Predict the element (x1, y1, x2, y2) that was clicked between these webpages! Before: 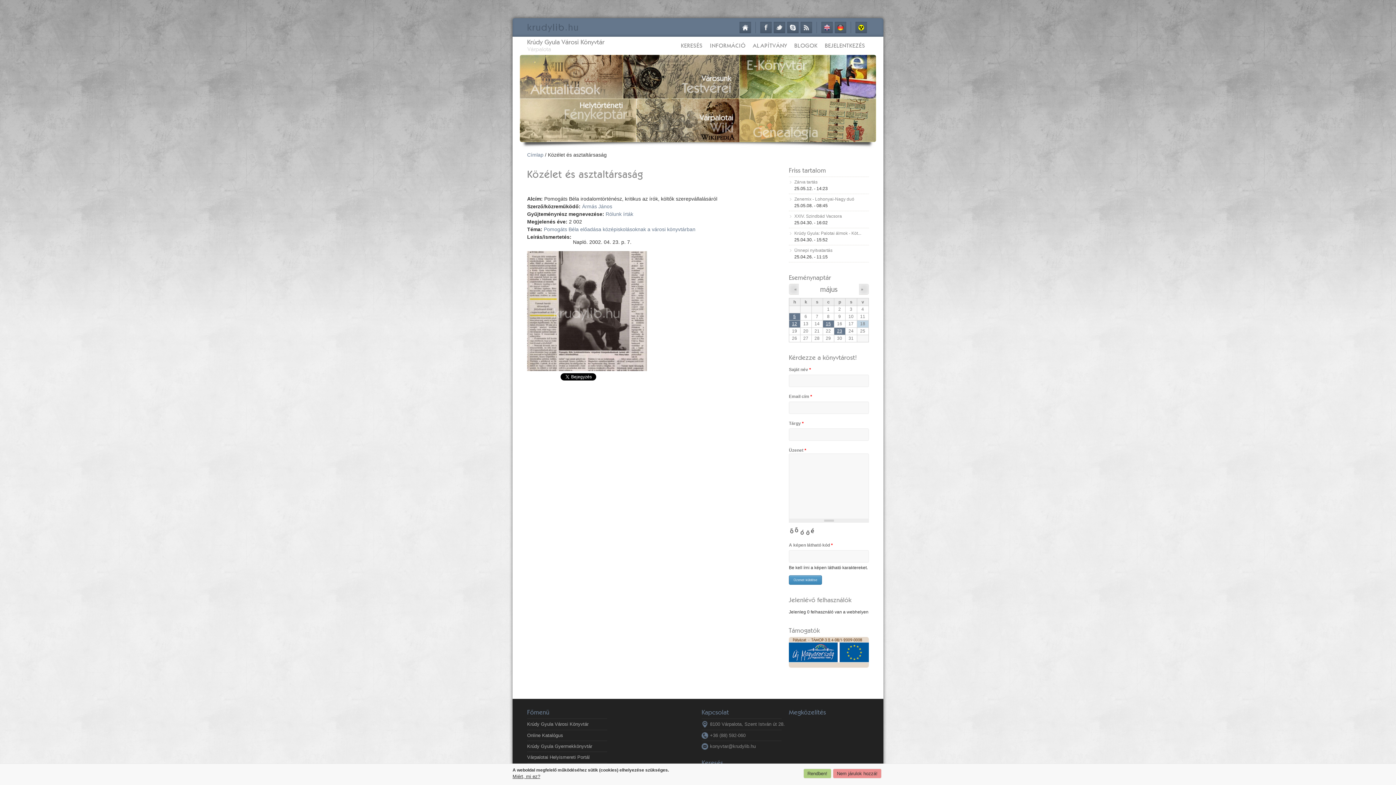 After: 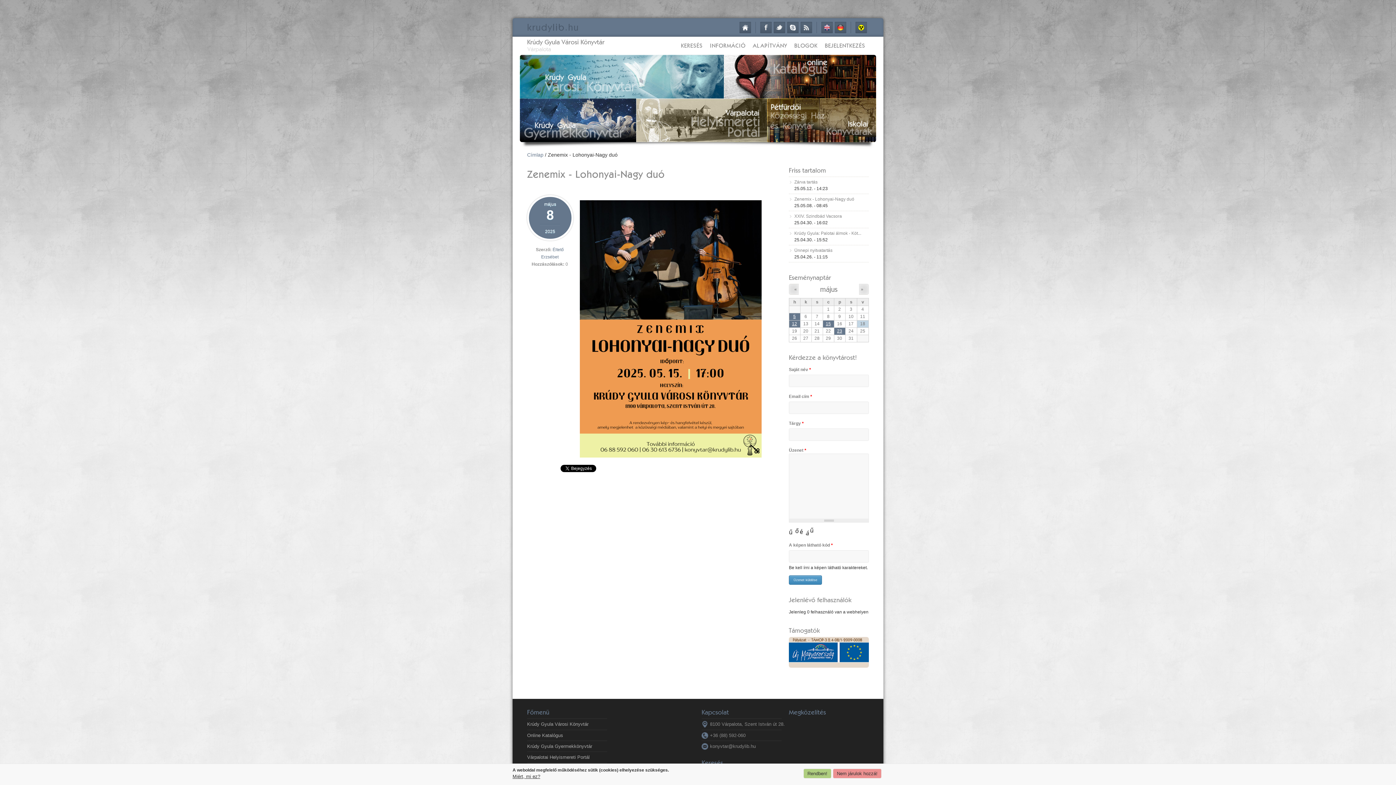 Action: bbox: (794, 196, 854, 201) label: Zenemix - Lohonyai-Nagy duó